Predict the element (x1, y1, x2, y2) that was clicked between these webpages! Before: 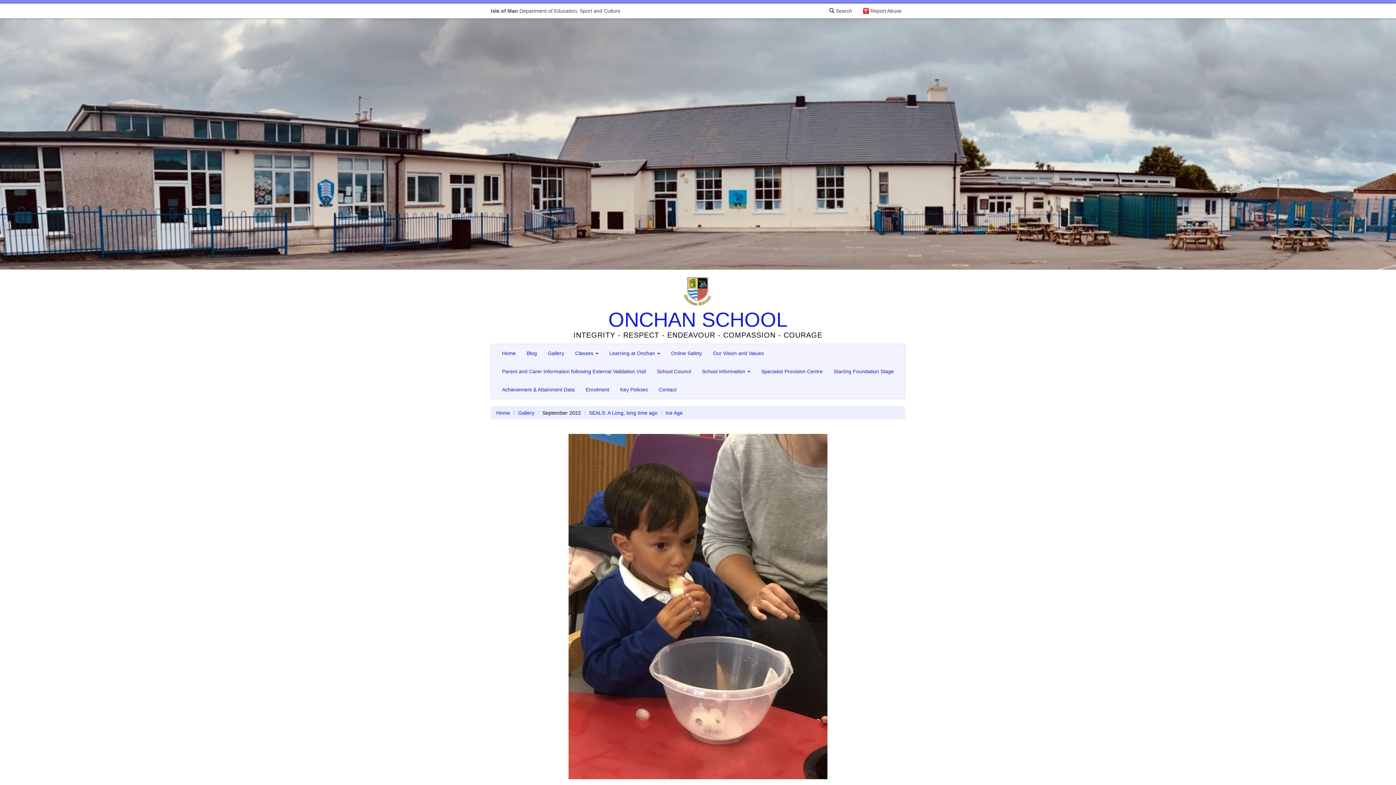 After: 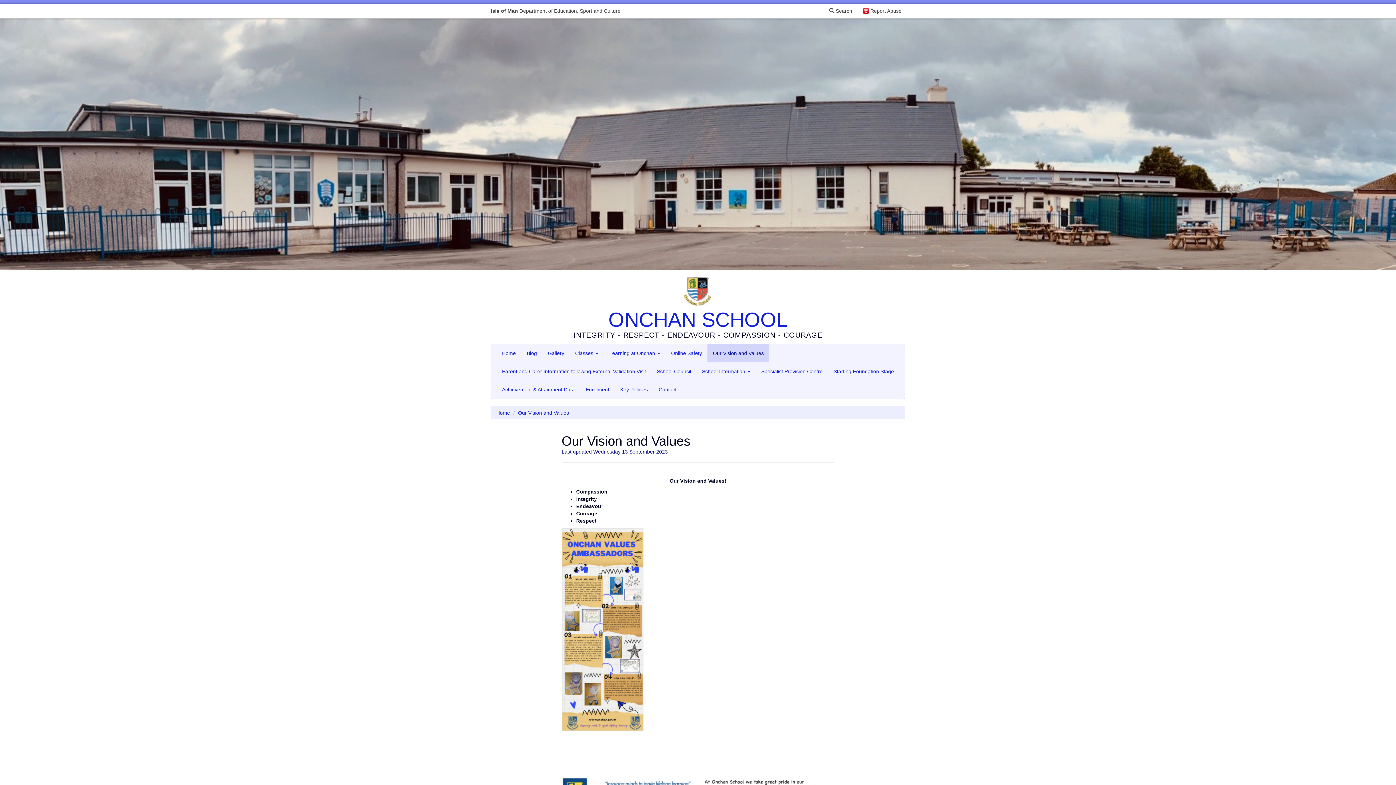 Action: label: Our Vision and Values bbox: (707, 344, 769, 362)